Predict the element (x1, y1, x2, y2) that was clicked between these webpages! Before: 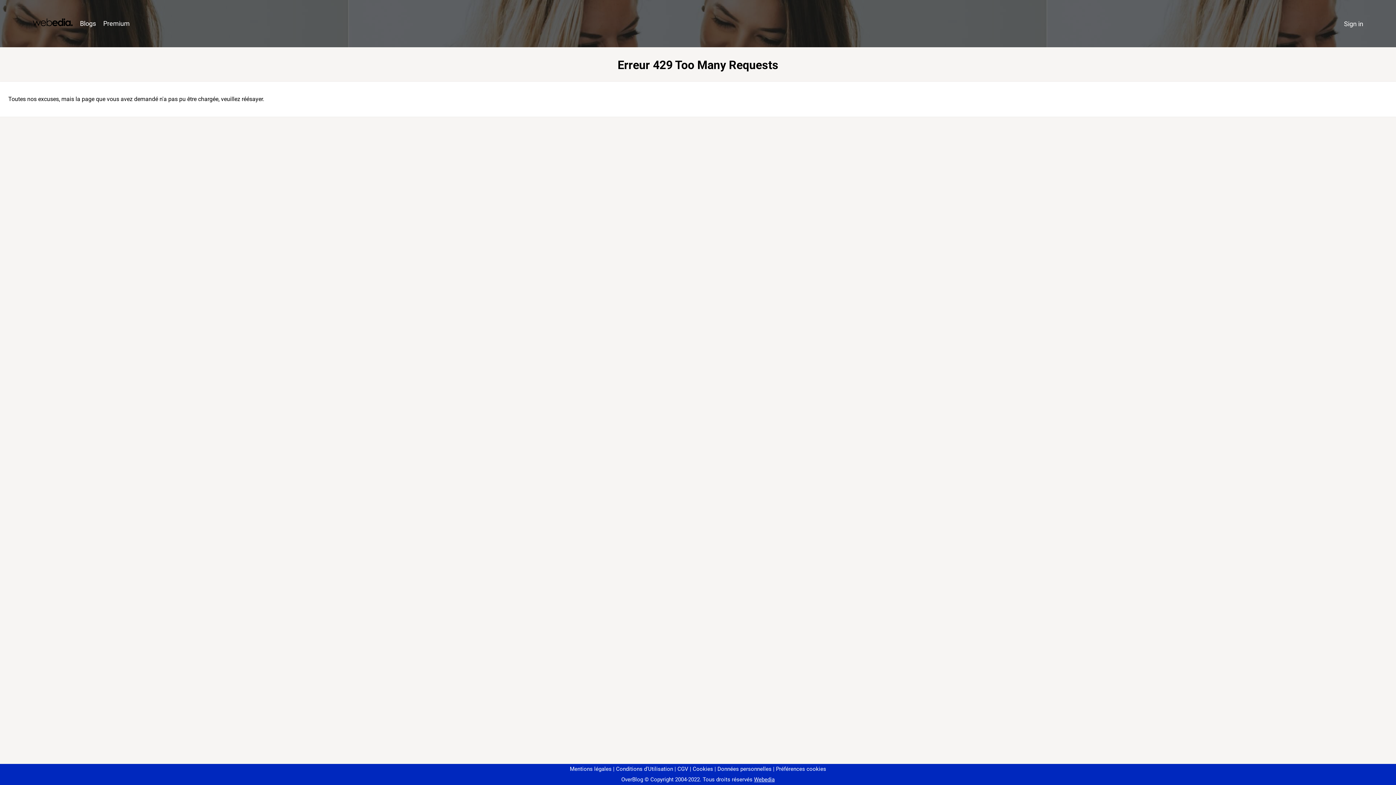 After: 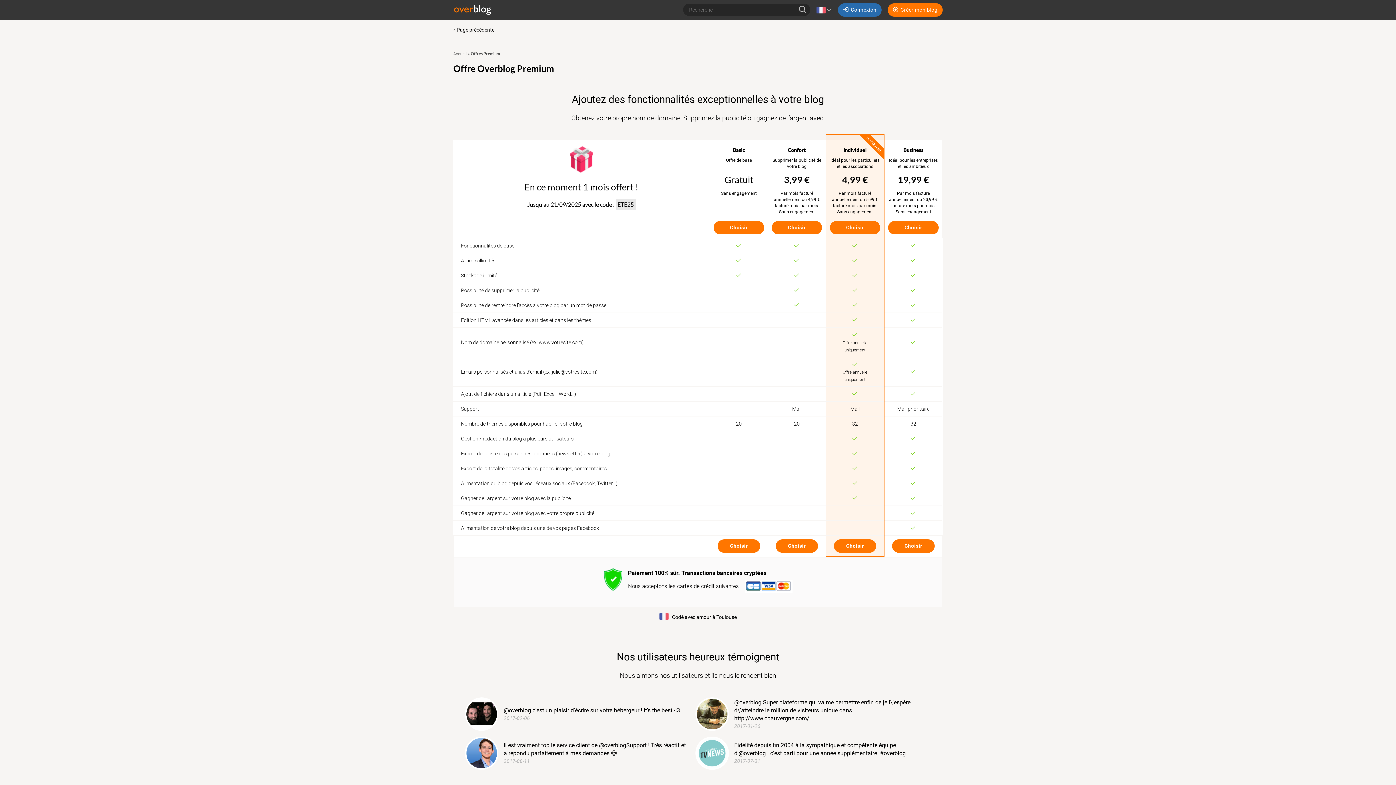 Action: bbox: (99, 16, 133, 31) label: Premium